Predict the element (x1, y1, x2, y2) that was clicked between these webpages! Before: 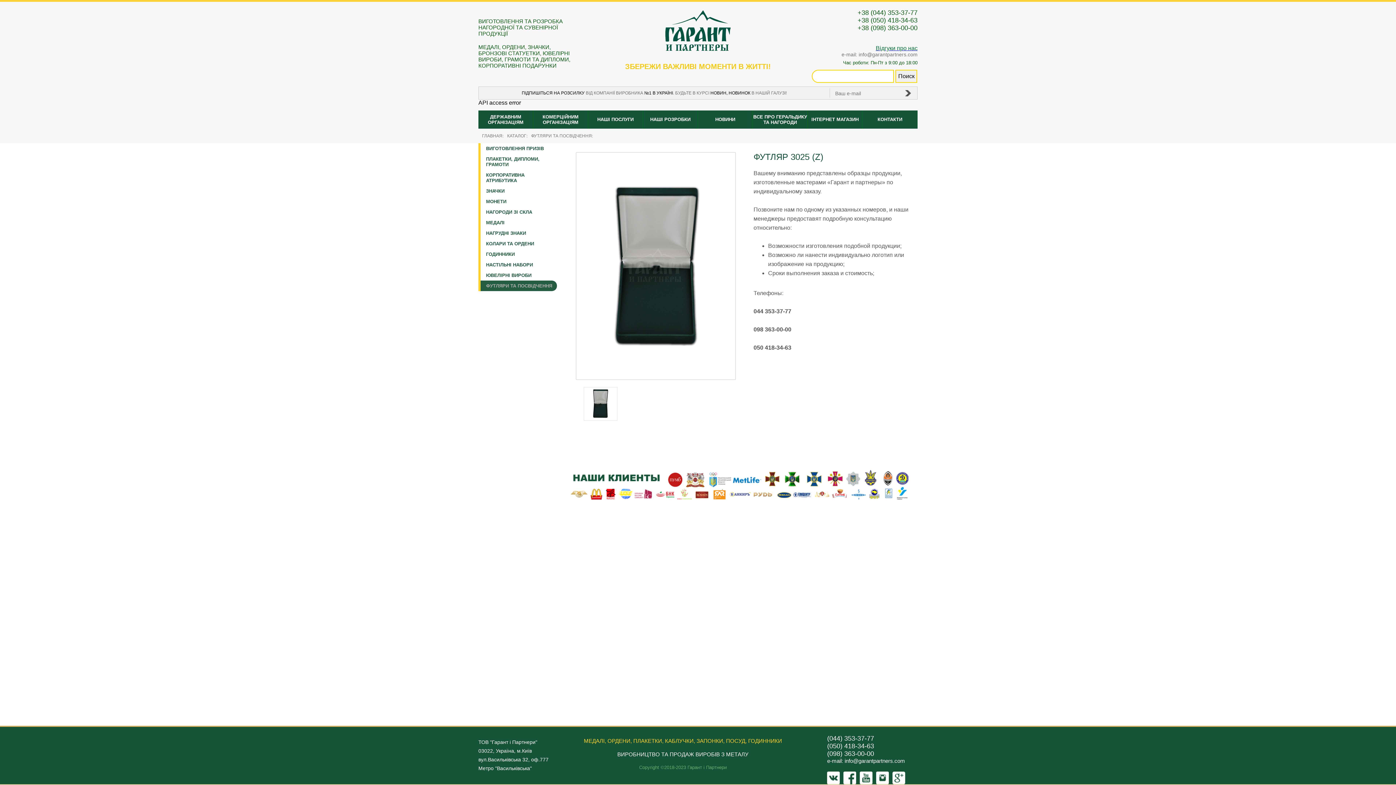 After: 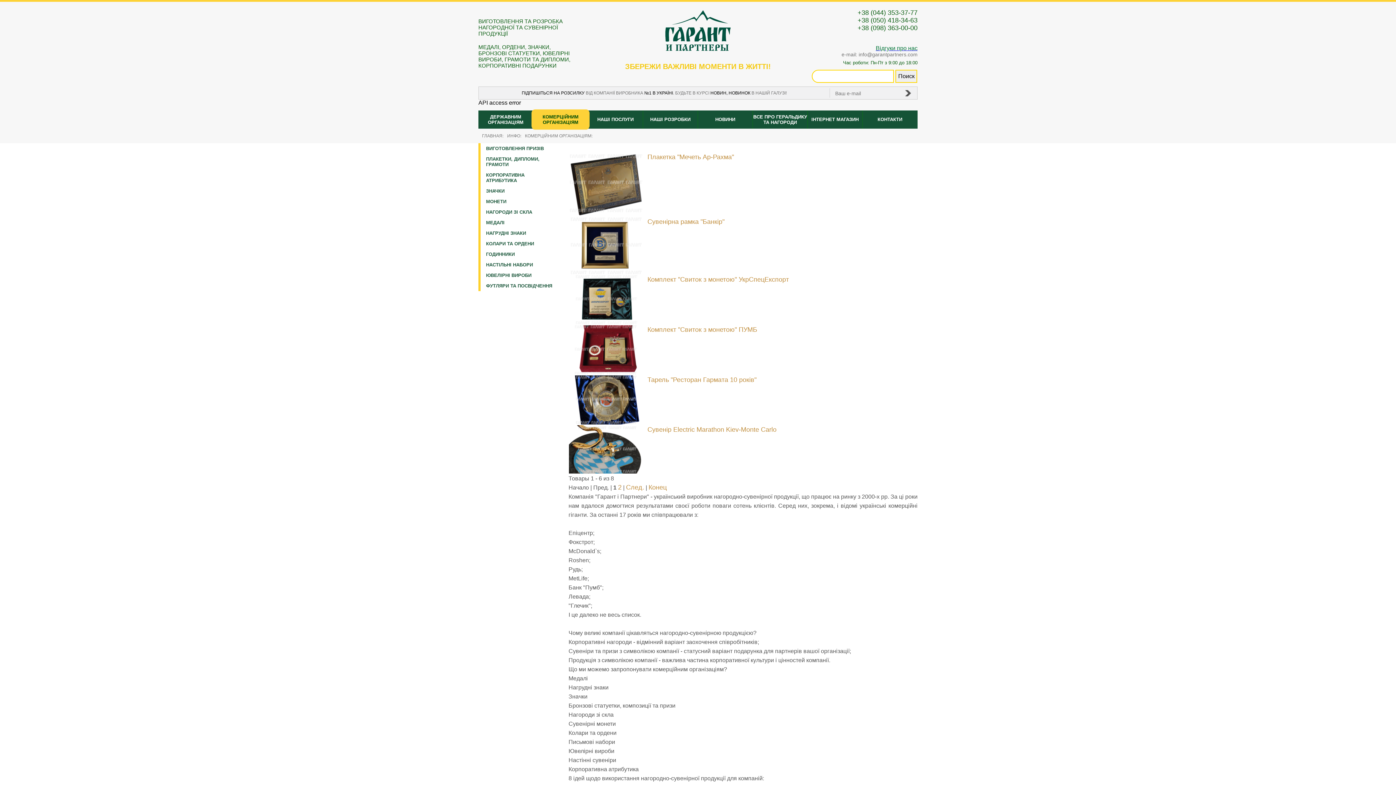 Action: label: КОМЕРЦІЙНИМ ОРГАНІЗАЦІЯМ bbox: (532, 109, 589, 129)